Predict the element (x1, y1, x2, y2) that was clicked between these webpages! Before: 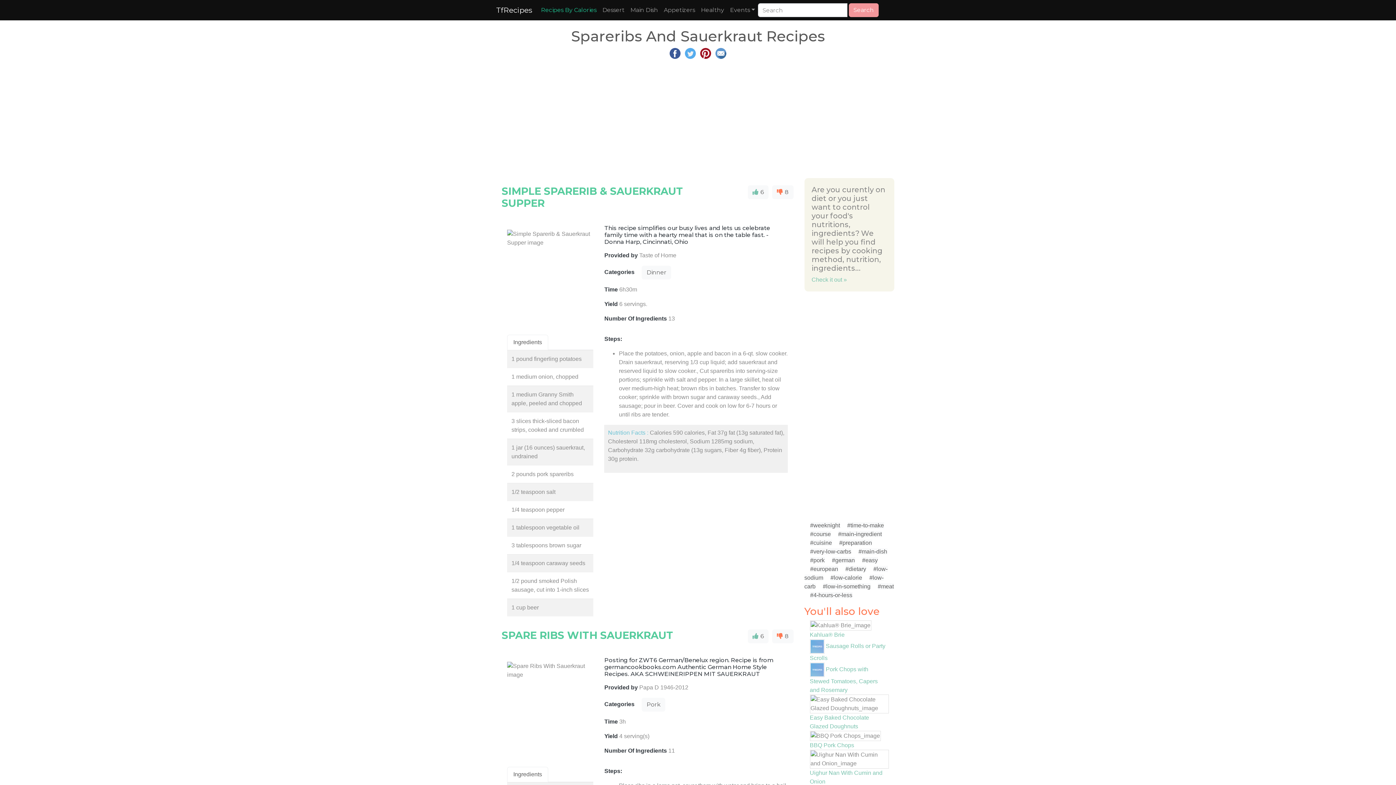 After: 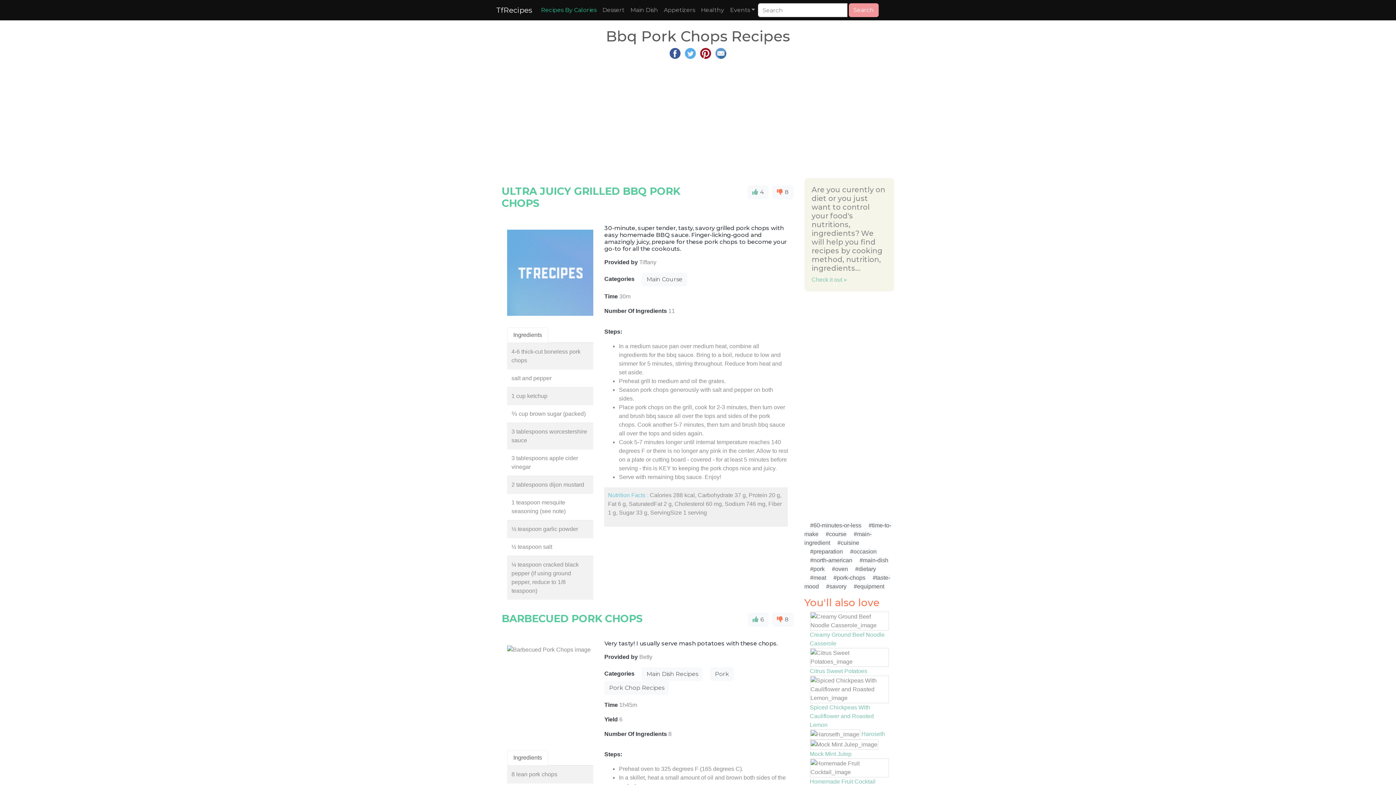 Action: label: BBQ Pork Chops bbox: (810, 742, 854, 748)